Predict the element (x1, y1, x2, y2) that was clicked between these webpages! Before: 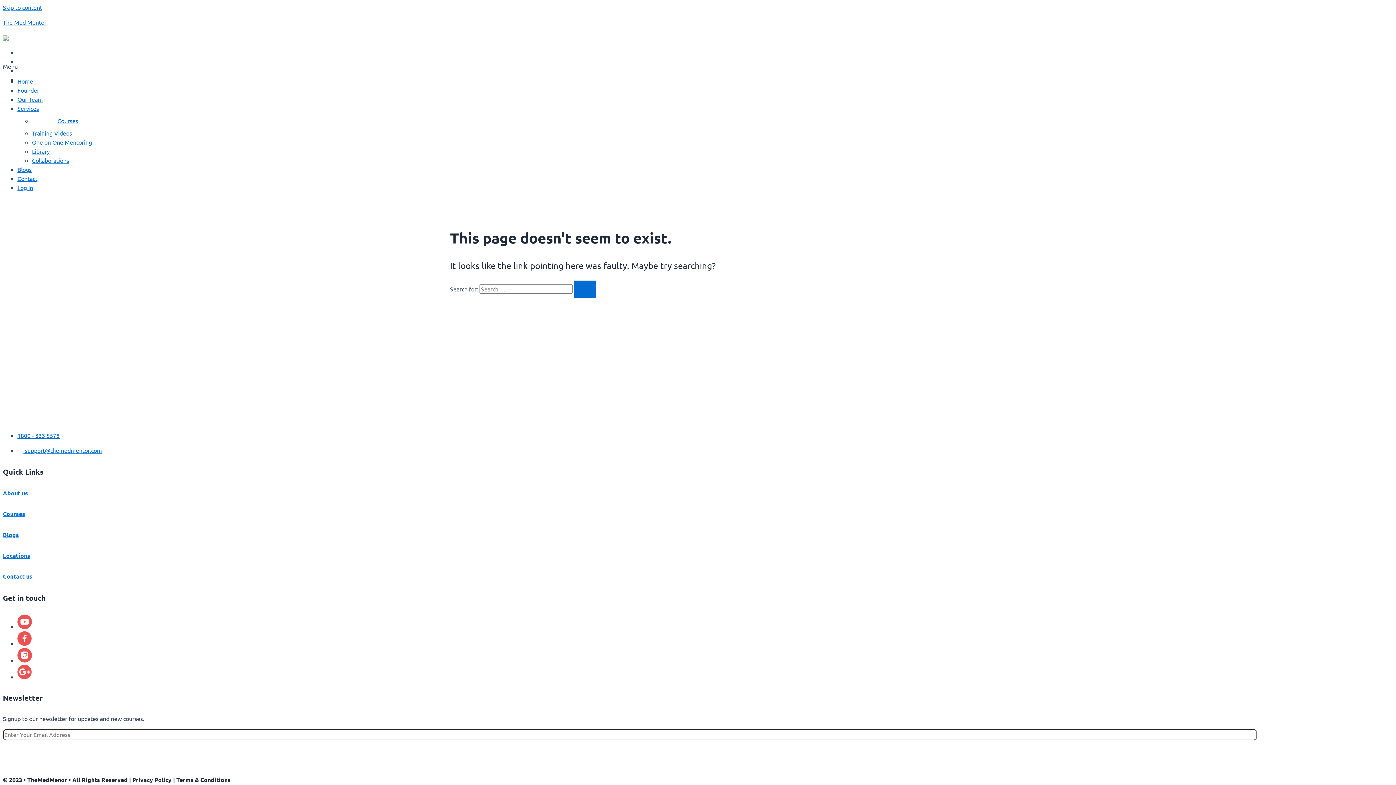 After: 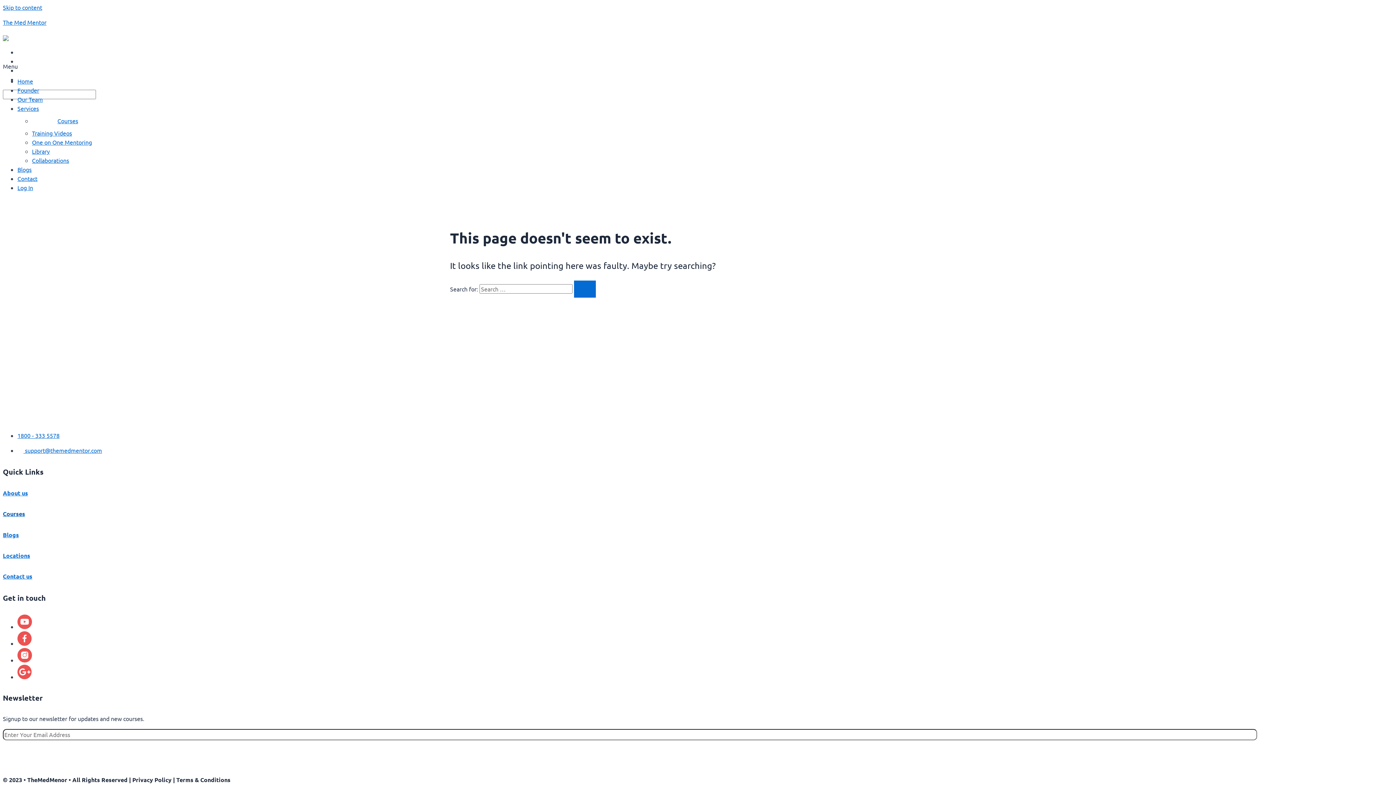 Action: bbox: (2, 510, 25, 517) label: Courses